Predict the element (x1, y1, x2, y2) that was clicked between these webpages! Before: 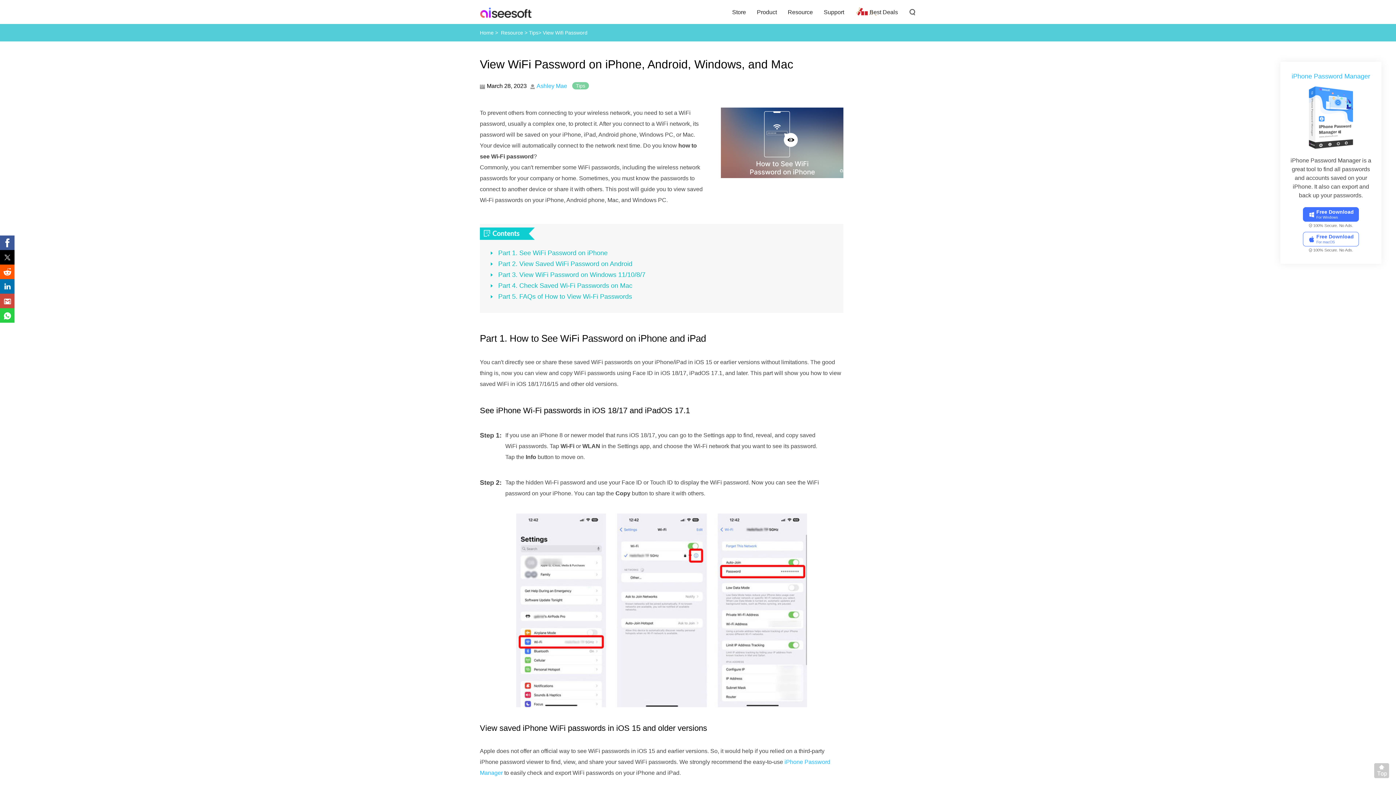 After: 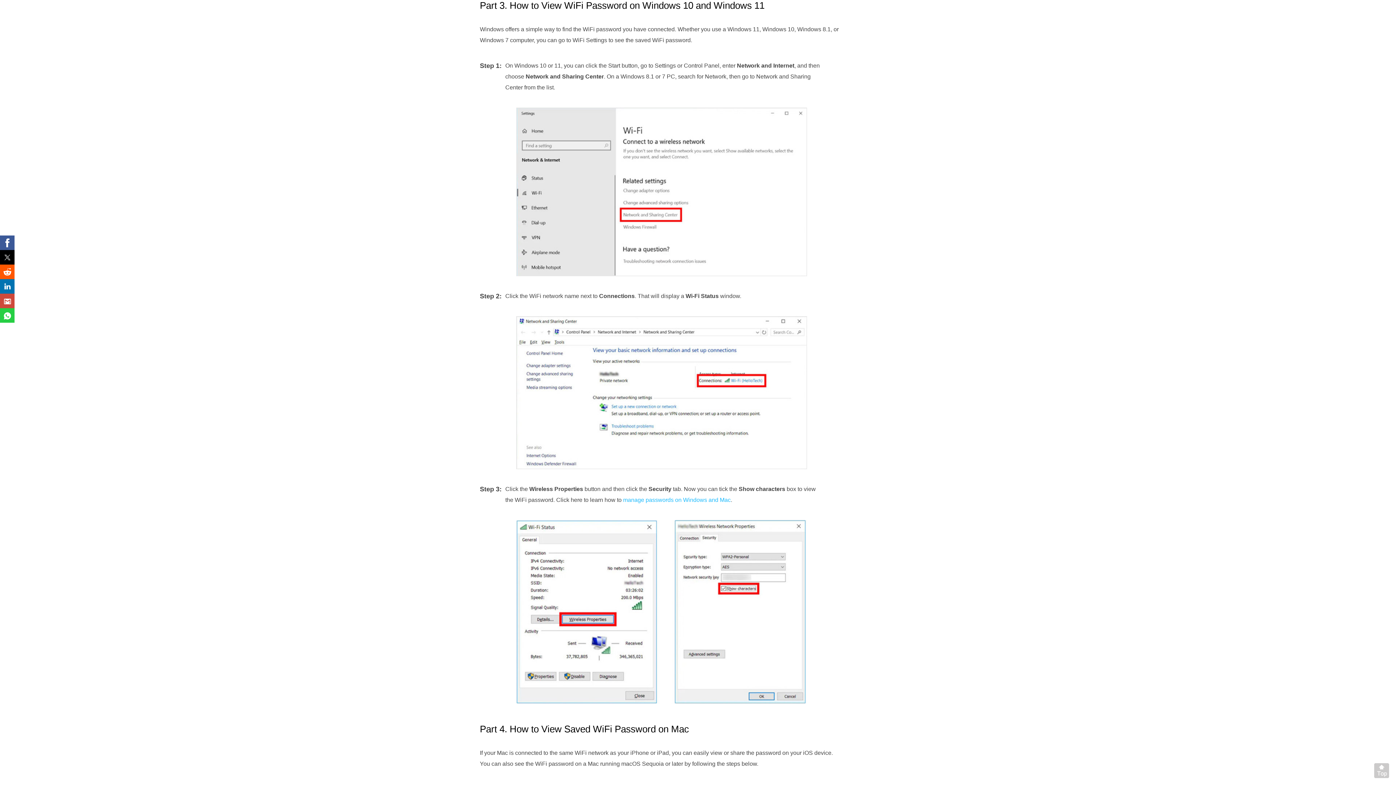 Action: bbox: (498, 271, 645, 278) label: Part 3. View WiFi Password on Windows 11/10/8/7